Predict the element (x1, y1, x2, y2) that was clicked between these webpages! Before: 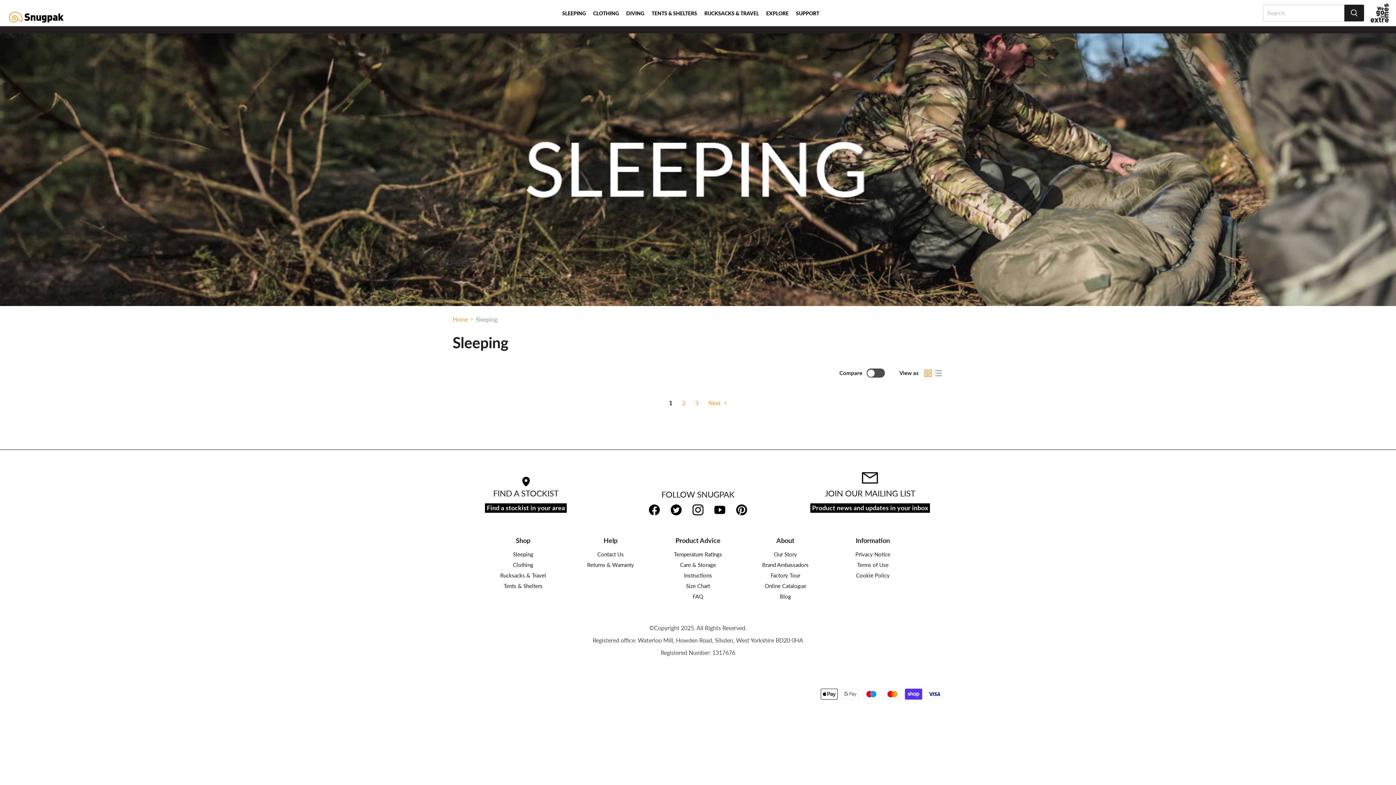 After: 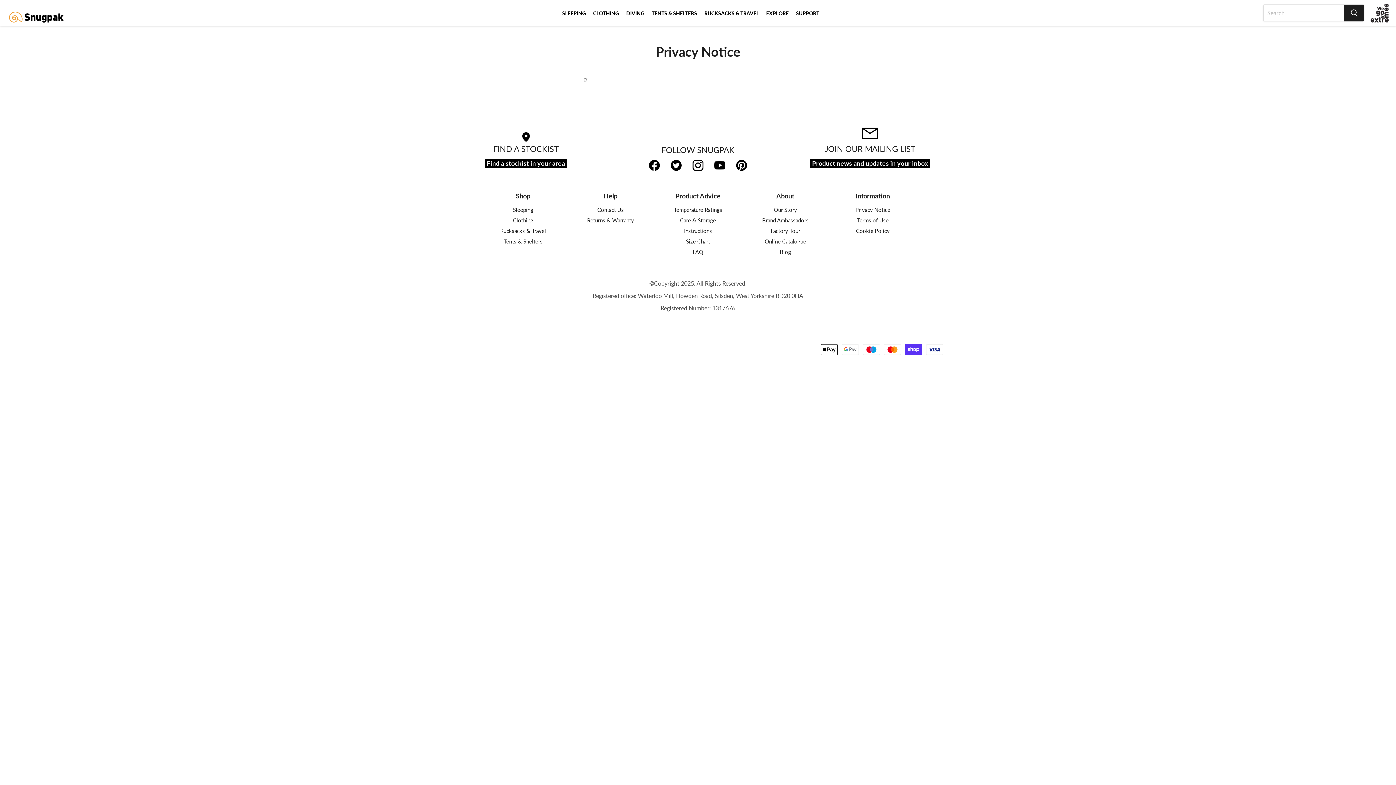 Action: bbox: (855, 551, 890, 557) label: Privacy Notice